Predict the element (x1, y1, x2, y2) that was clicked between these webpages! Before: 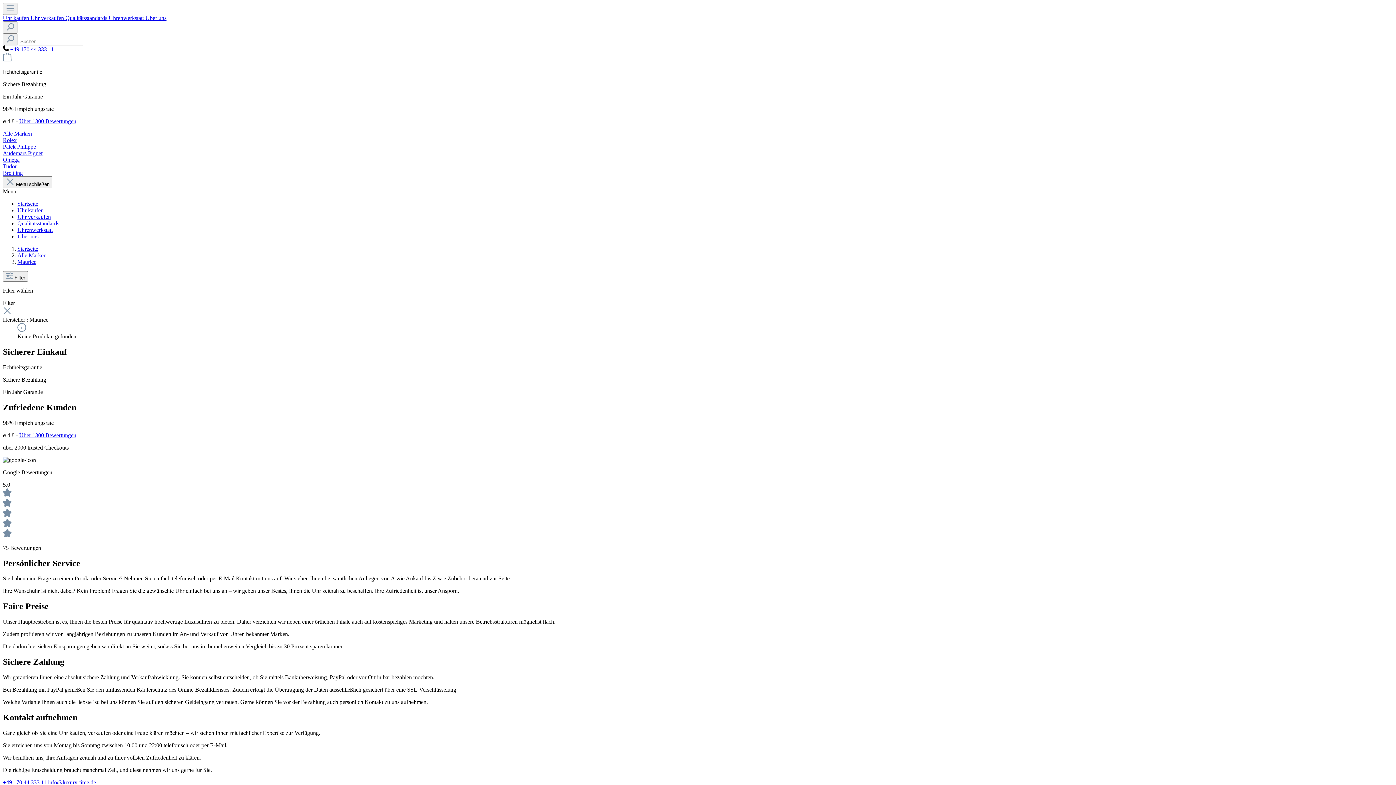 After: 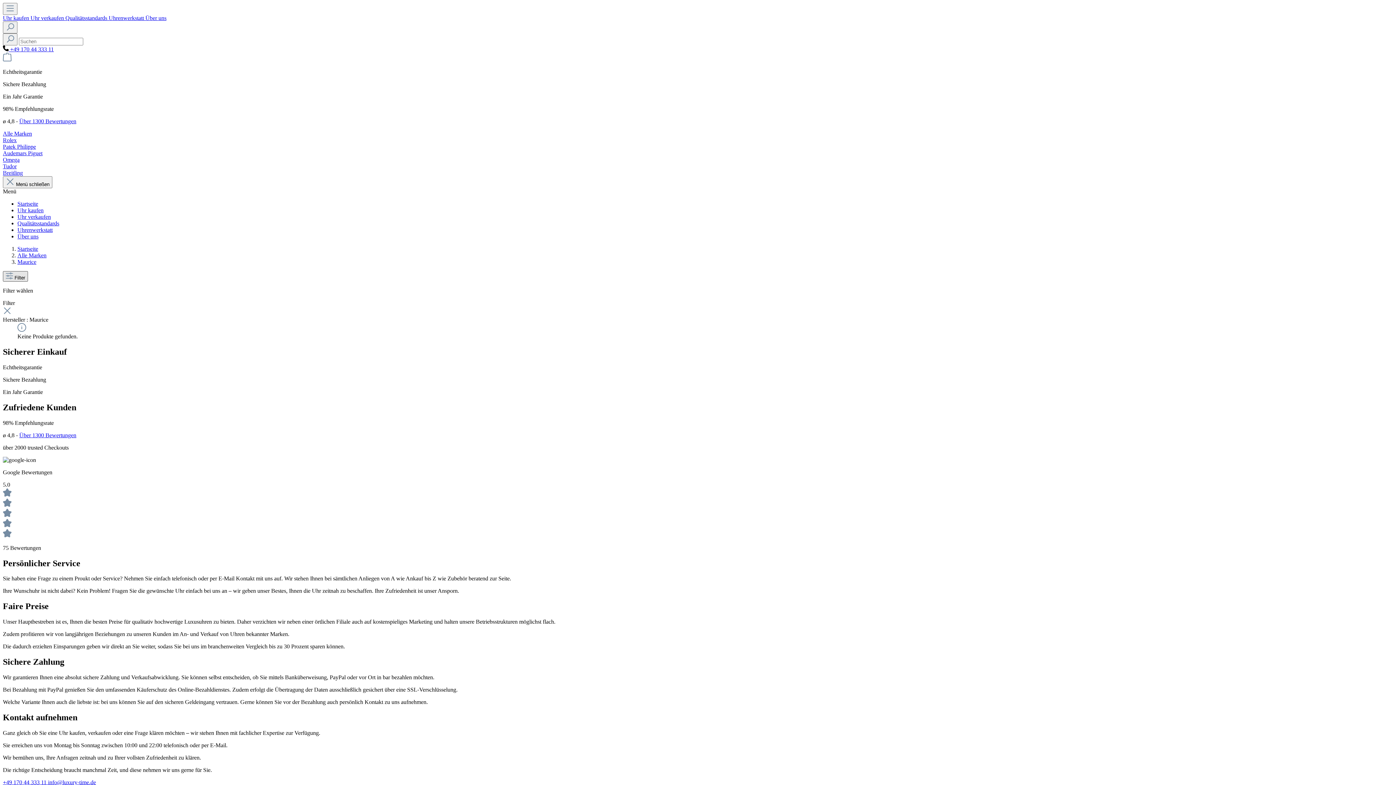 Action: bbox: (2, 271, 28, 281) label: Menü